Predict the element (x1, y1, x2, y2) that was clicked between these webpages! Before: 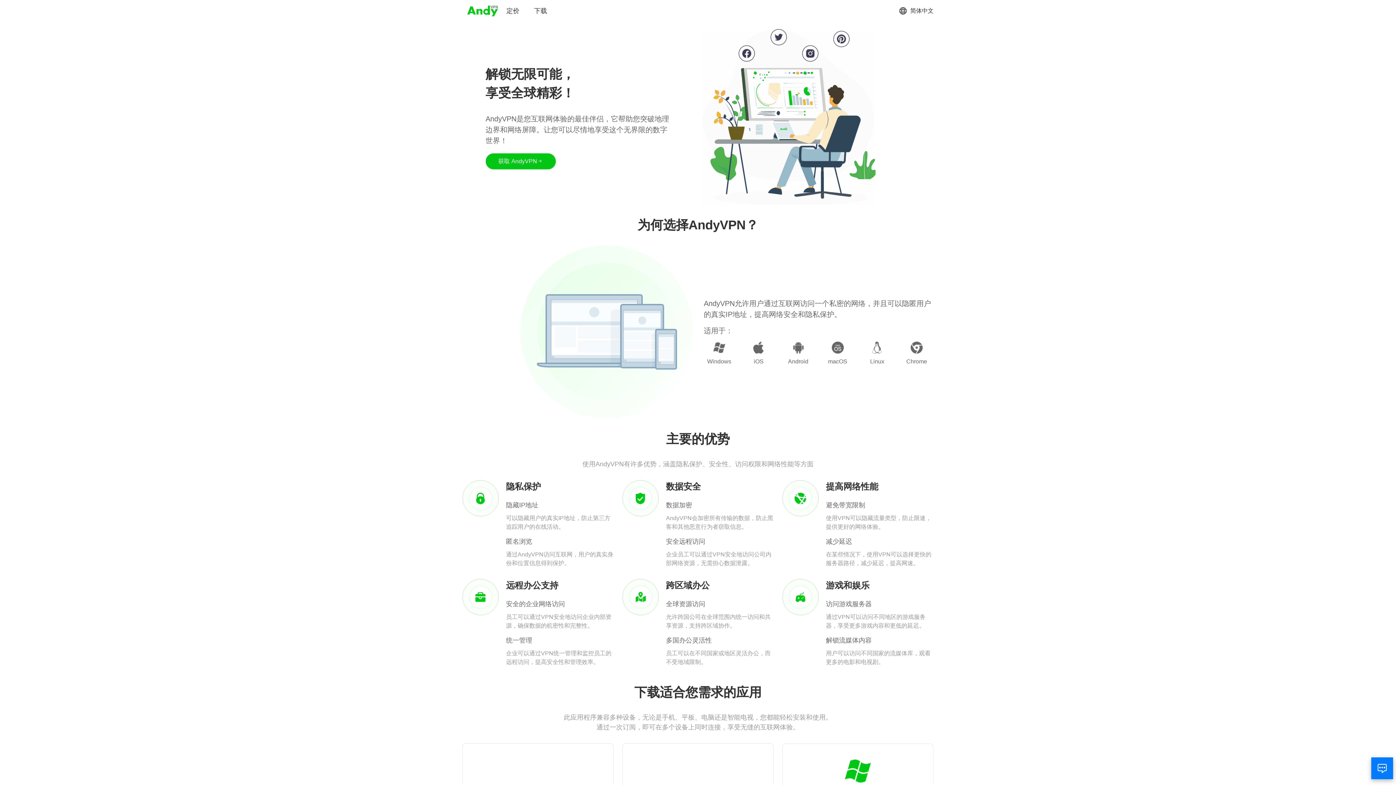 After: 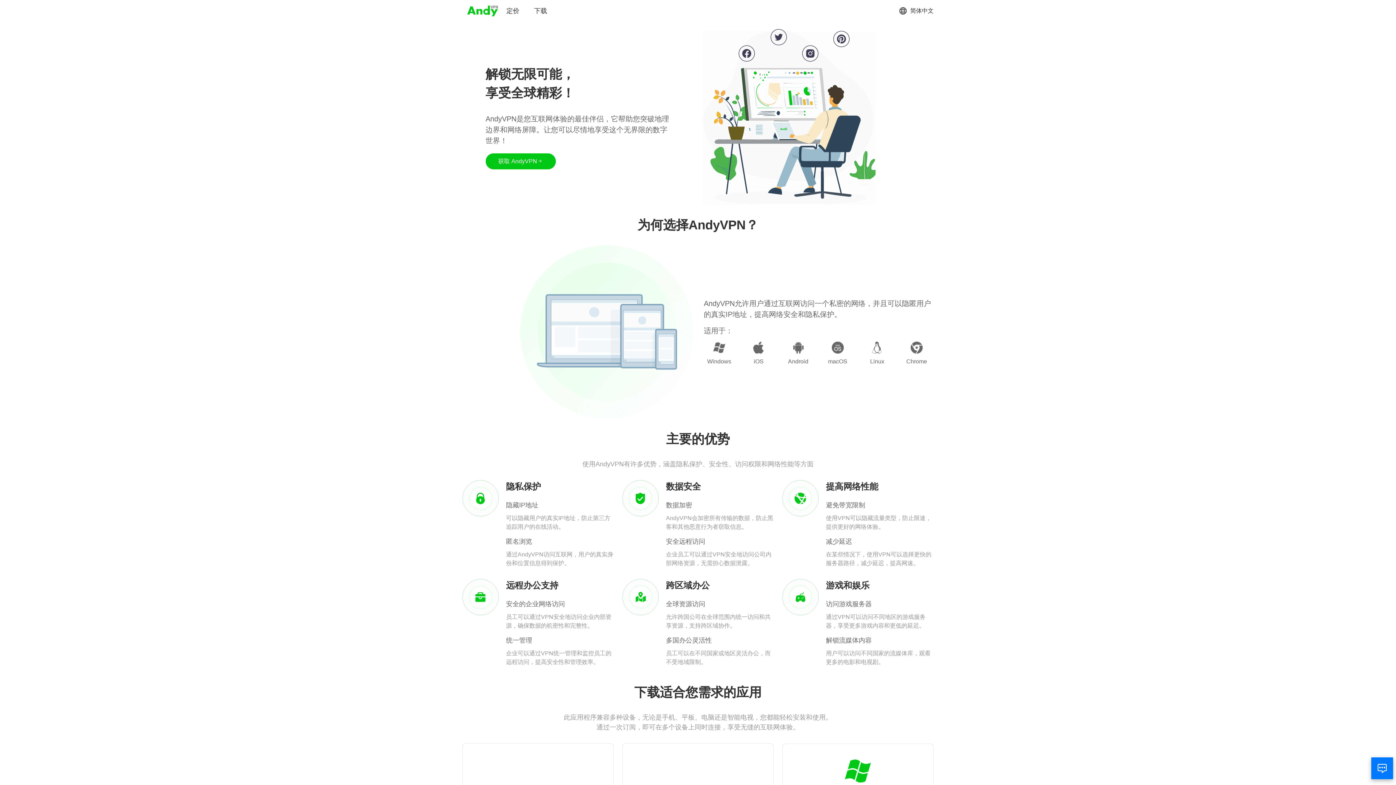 Action: bbox: (466, 3, 499, 18)